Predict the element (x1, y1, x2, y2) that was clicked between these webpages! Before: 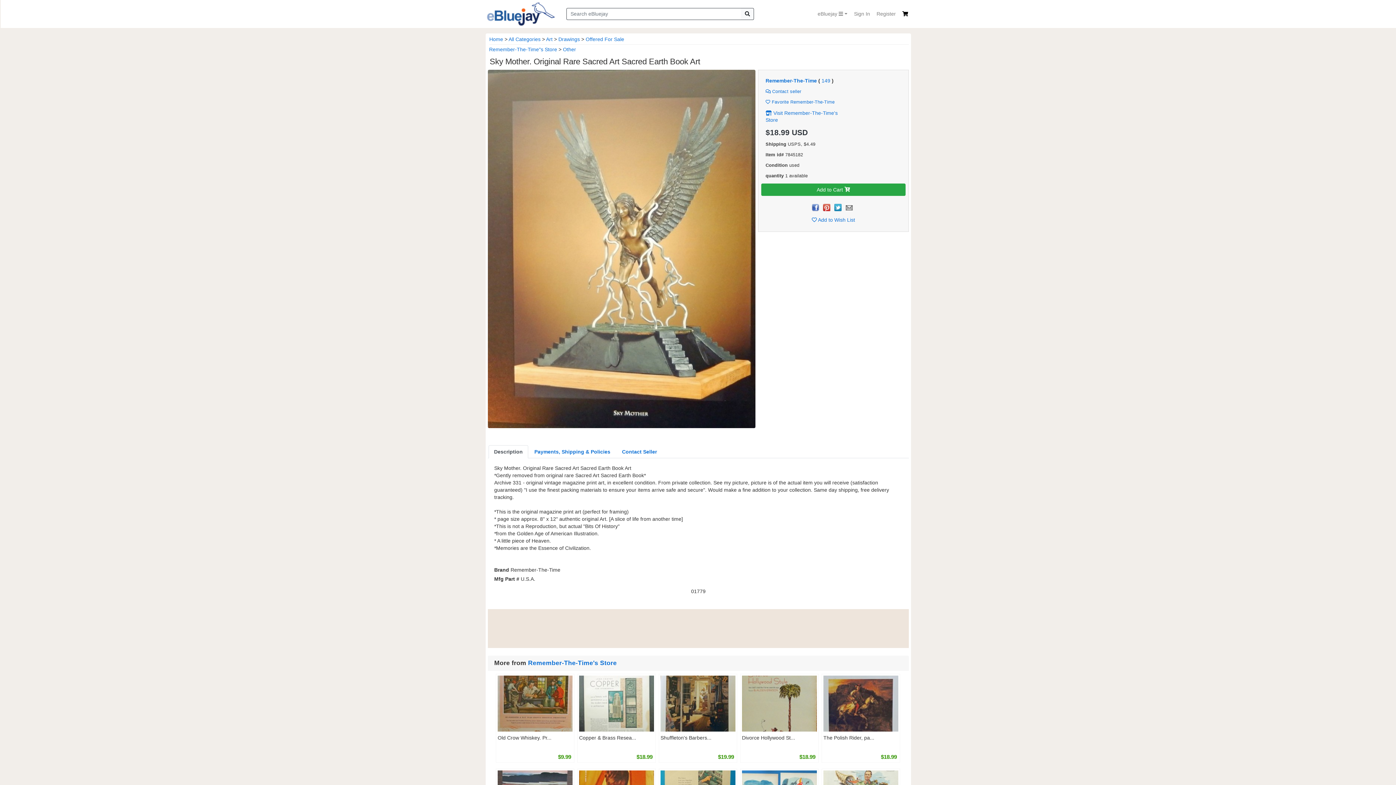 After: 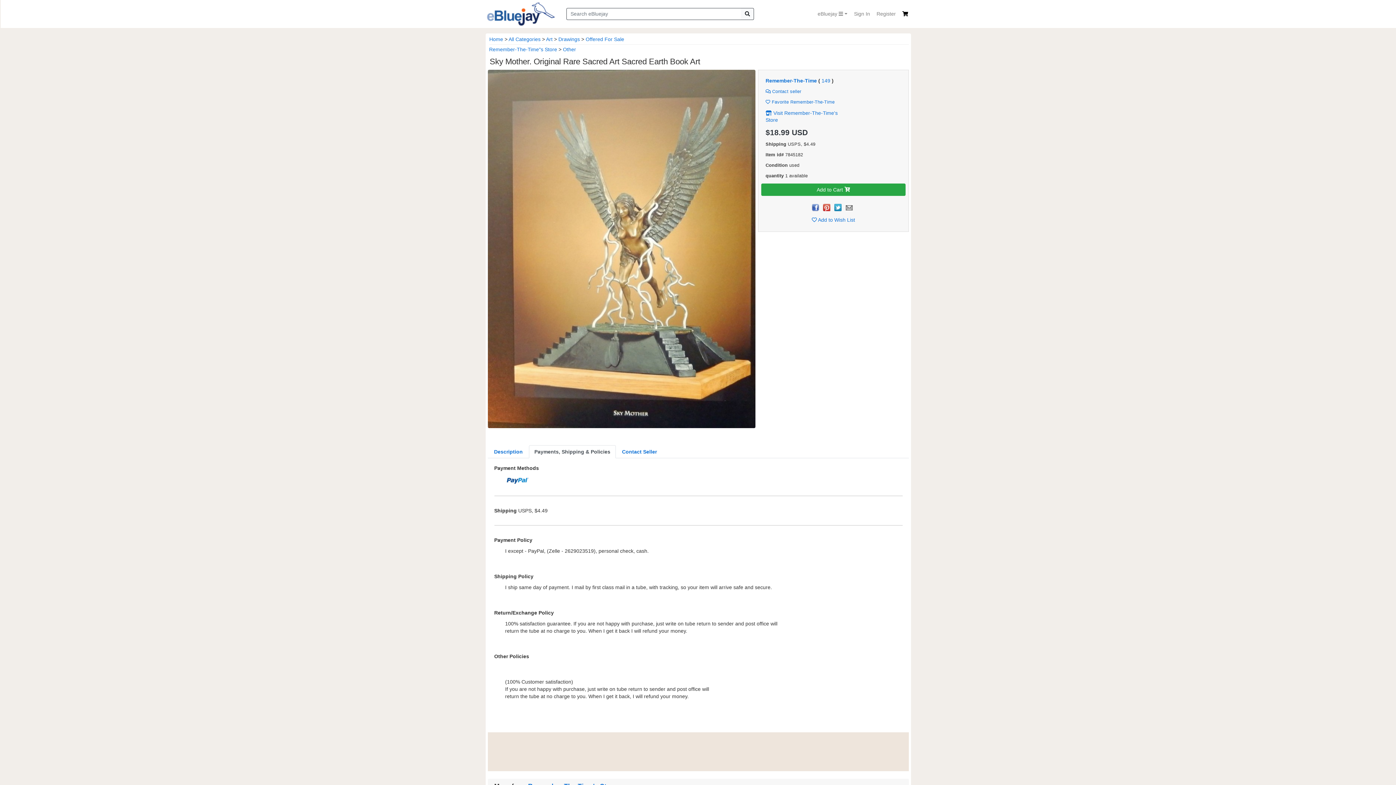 Action: bbox: (529, 445, 616, 458) label: Payments, Shipping & Policies